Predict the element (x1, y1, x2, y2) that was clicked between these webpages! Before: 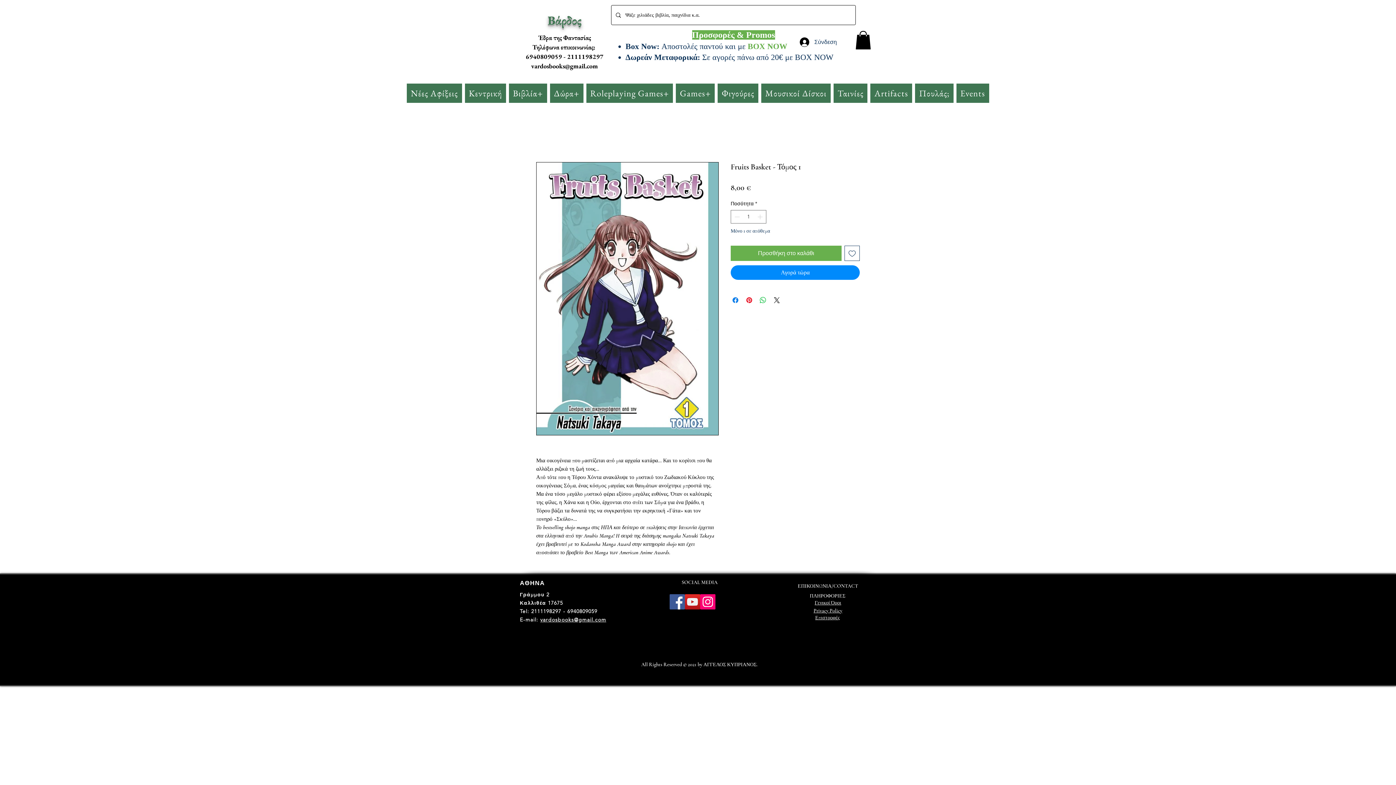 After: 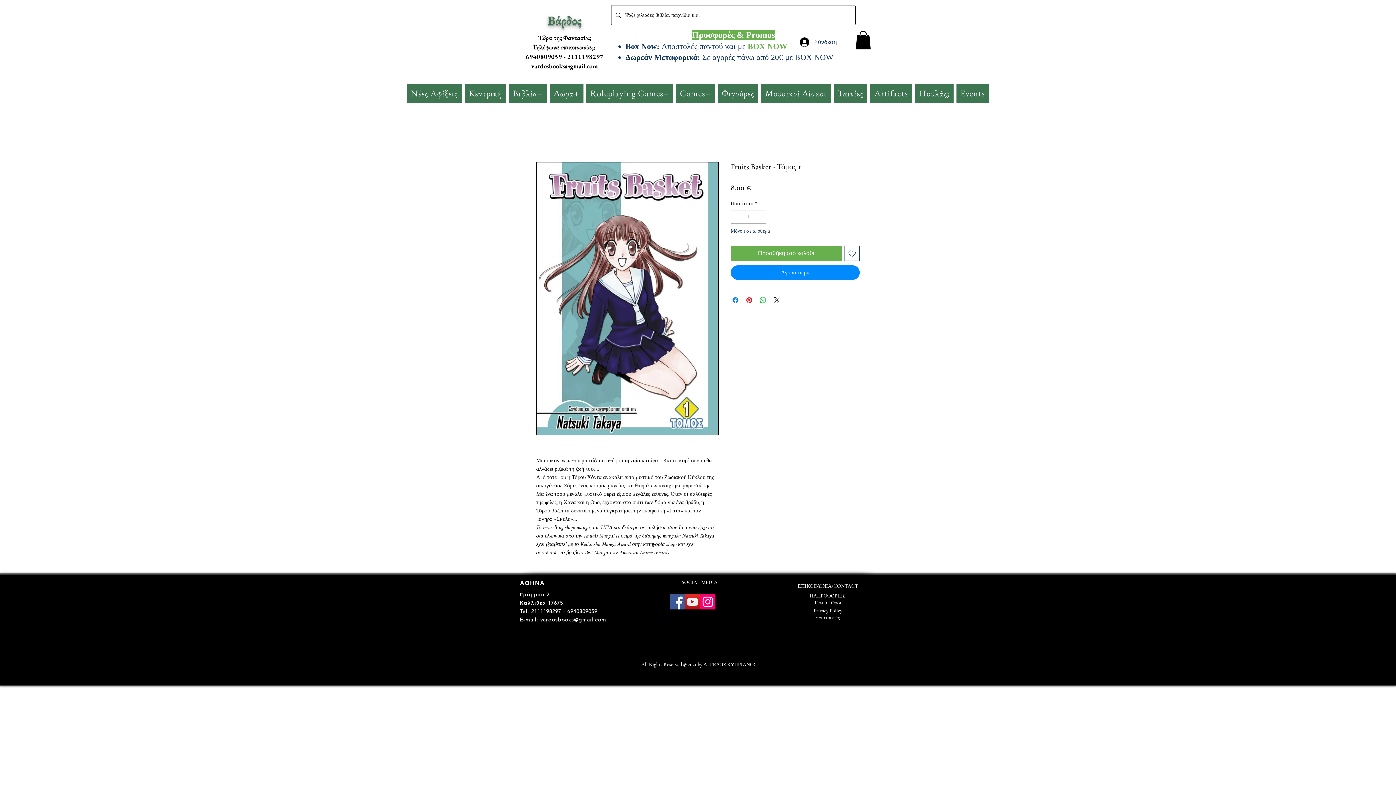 Action: label: YouTube bbox: (685, 594, 700, 609)